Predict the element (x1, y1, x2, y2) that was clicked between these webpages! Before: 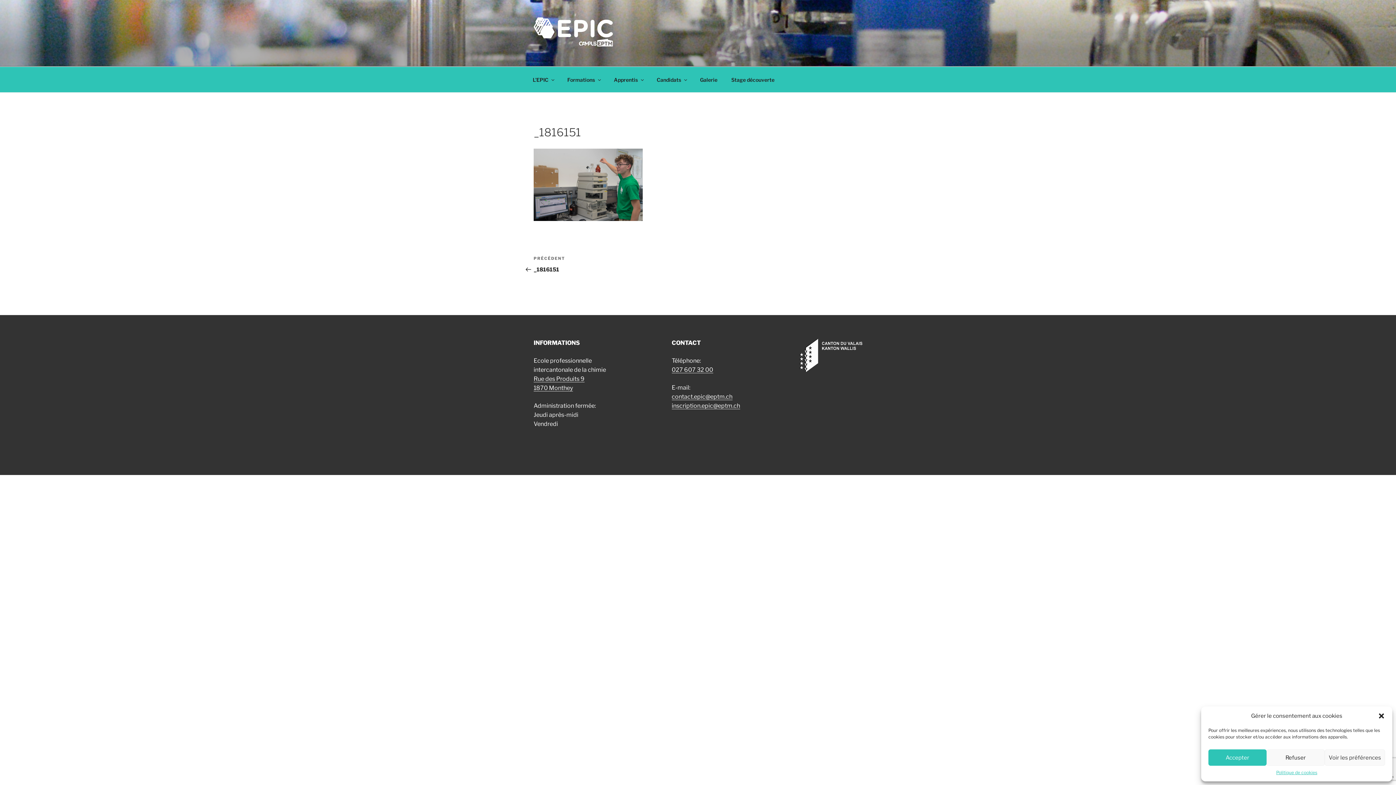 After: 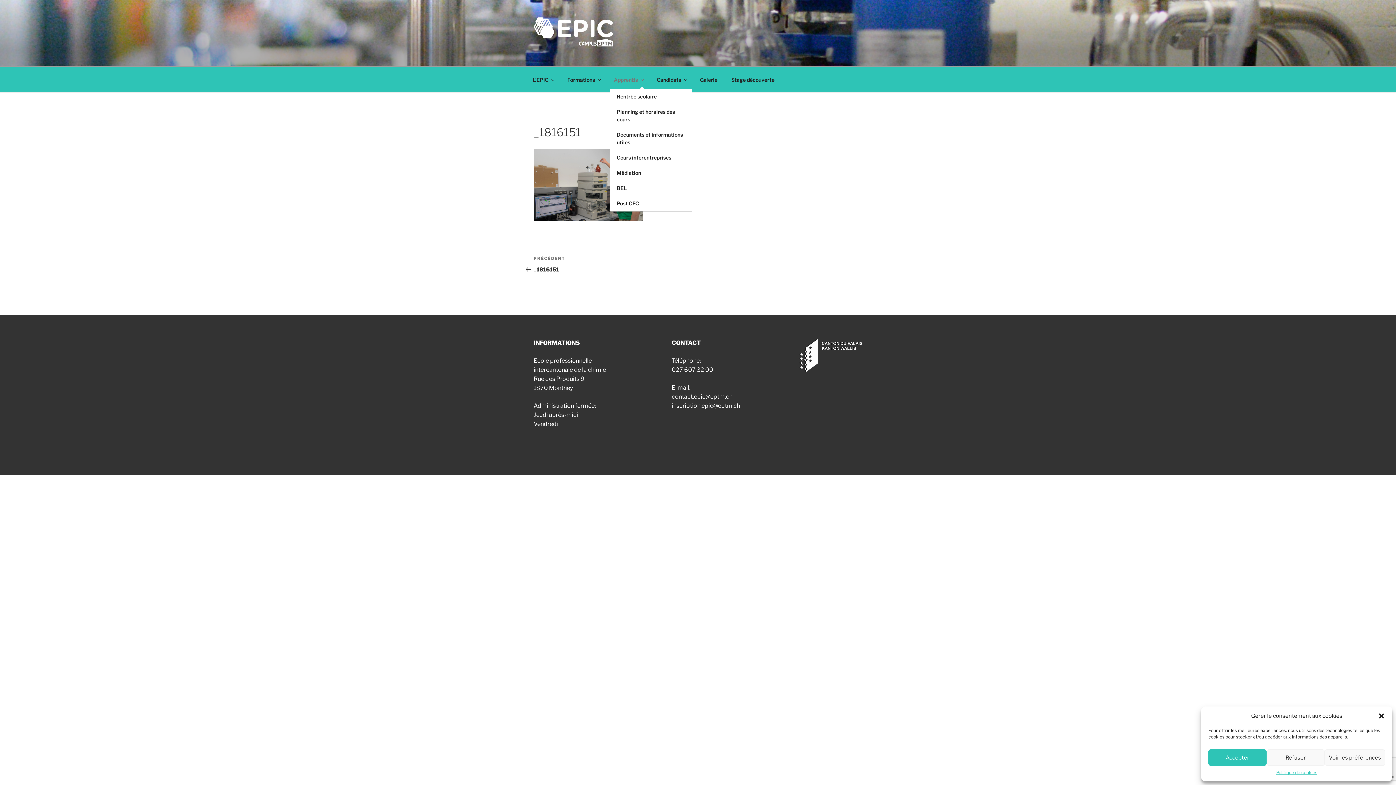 Action: bbox: (607, 70, 649, 88) label: Apprentis